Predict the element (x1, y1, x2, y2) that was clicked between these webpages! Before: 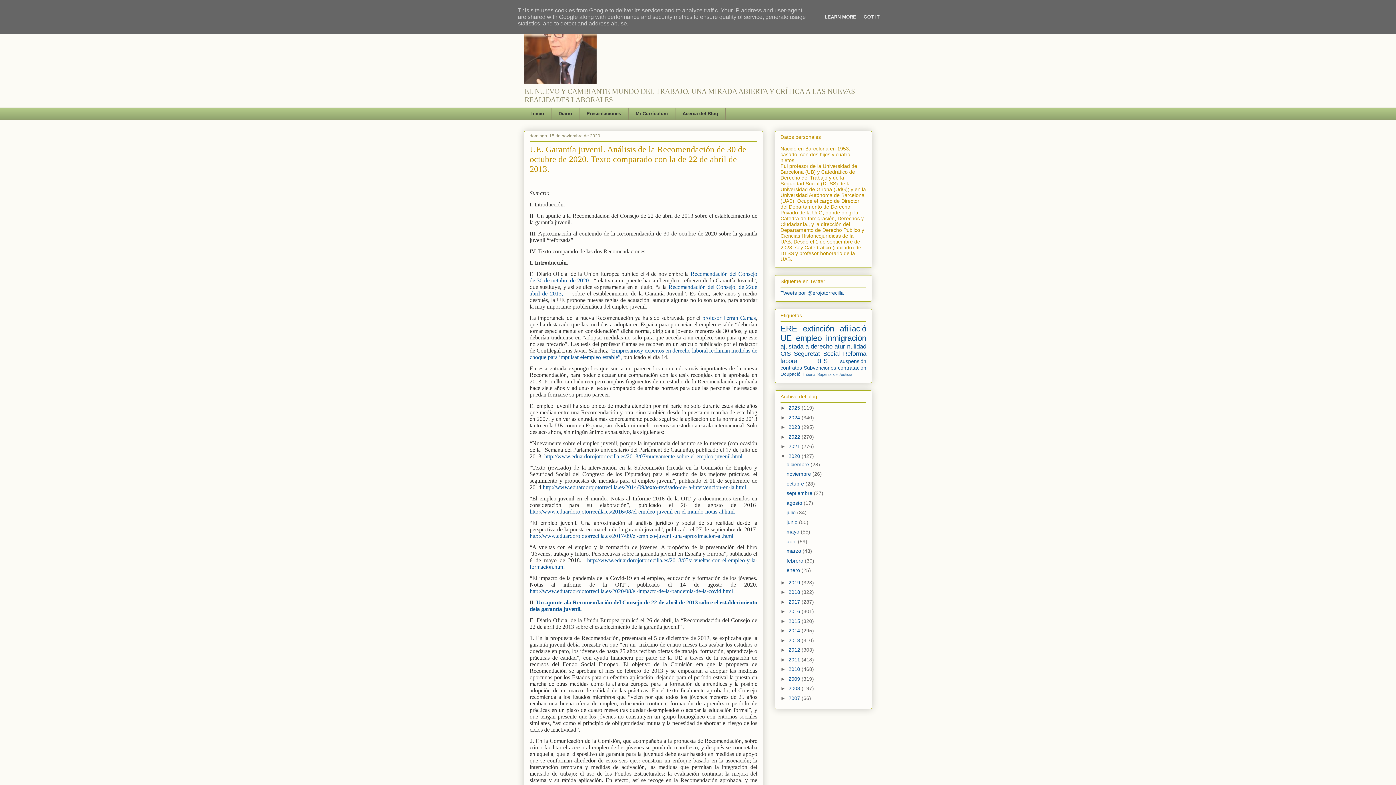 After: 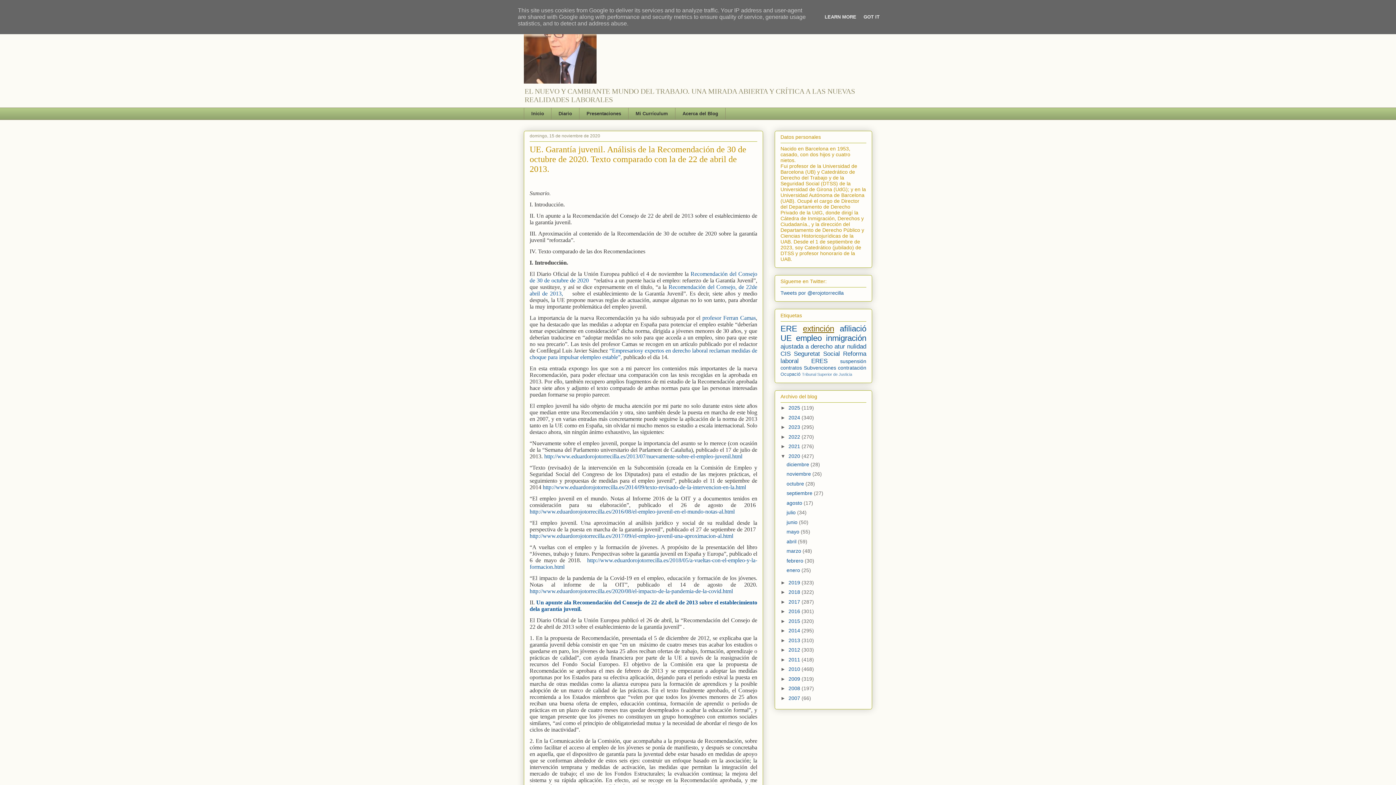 Action: label: extinción bbox: (803, 324, 834, 333)